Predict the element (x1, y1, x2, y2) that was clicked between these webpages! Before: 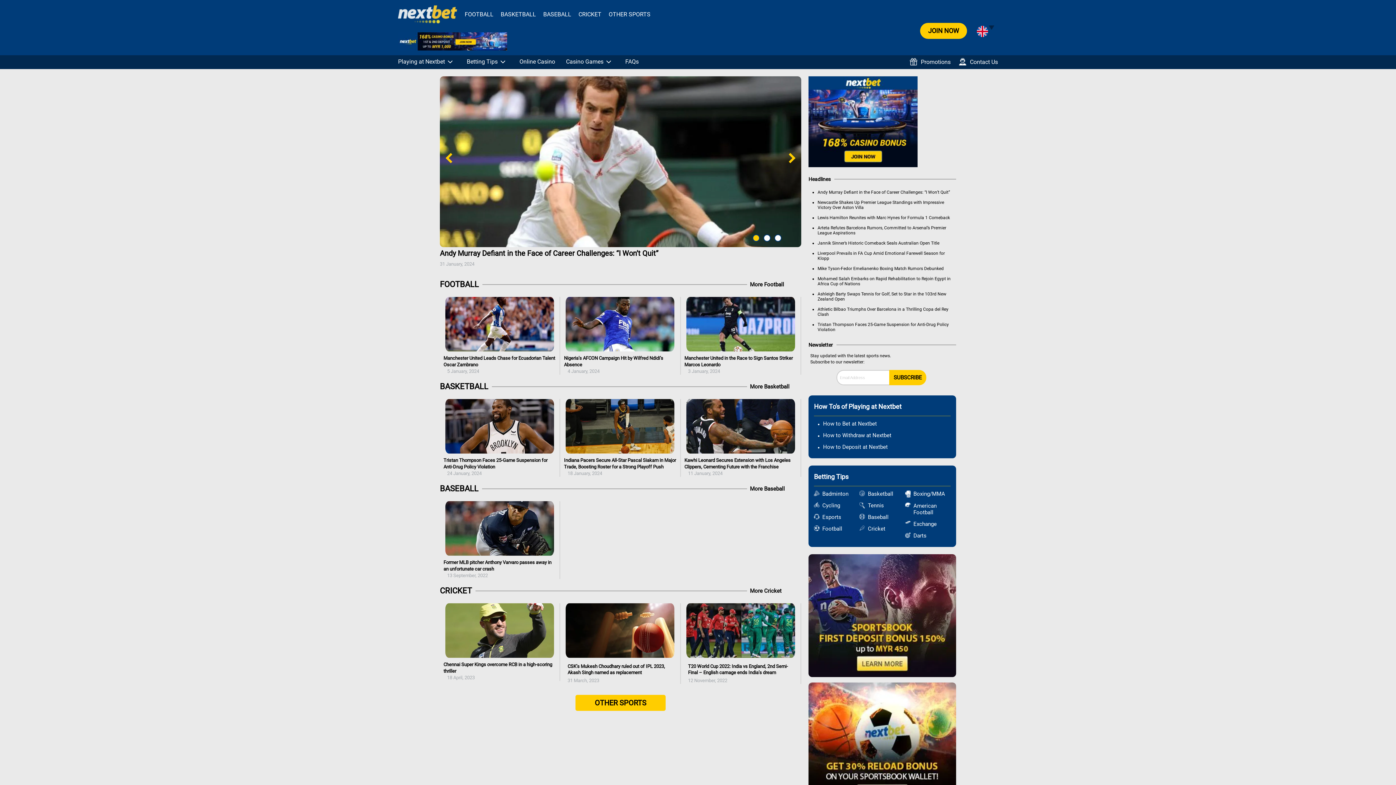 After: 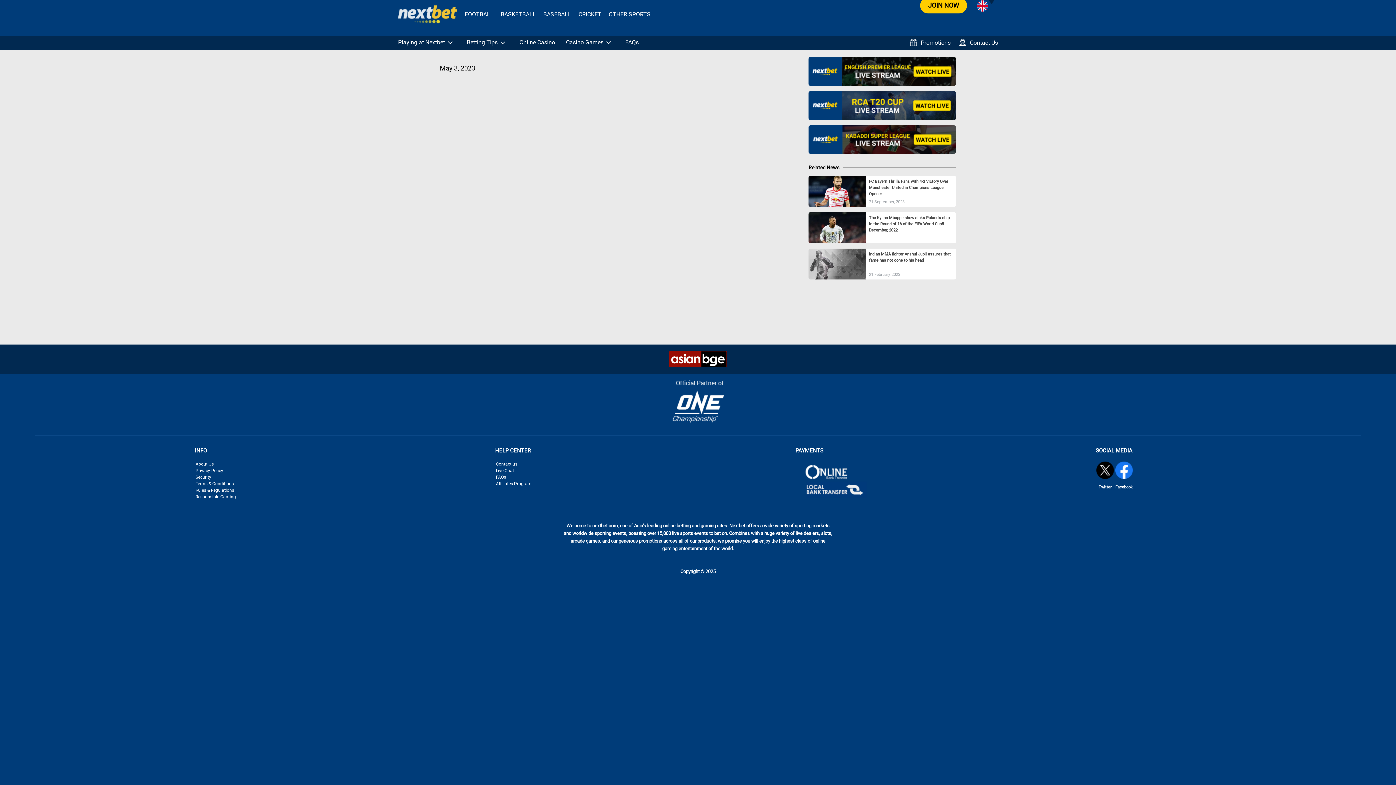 Action: bbox: (868, 514, 891, 520) label: Baseball